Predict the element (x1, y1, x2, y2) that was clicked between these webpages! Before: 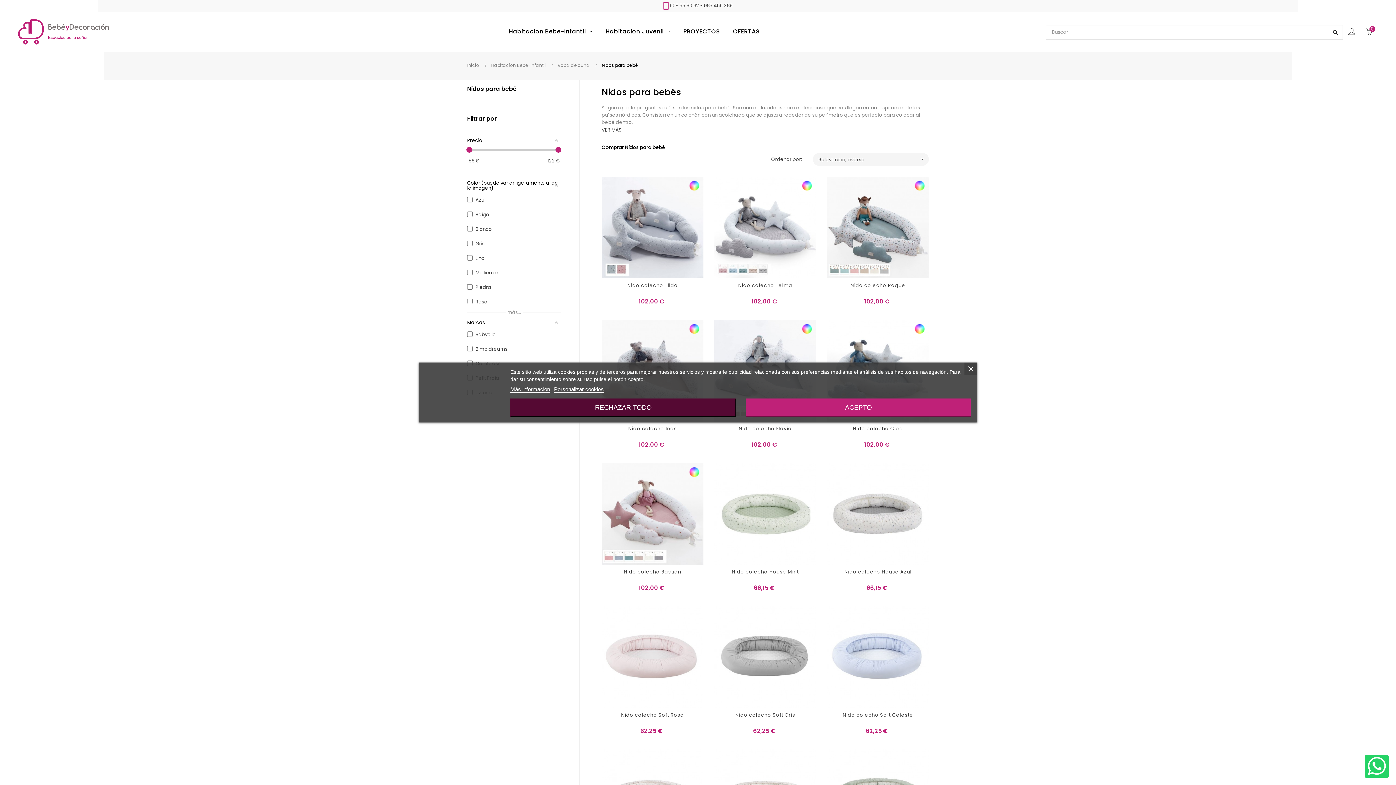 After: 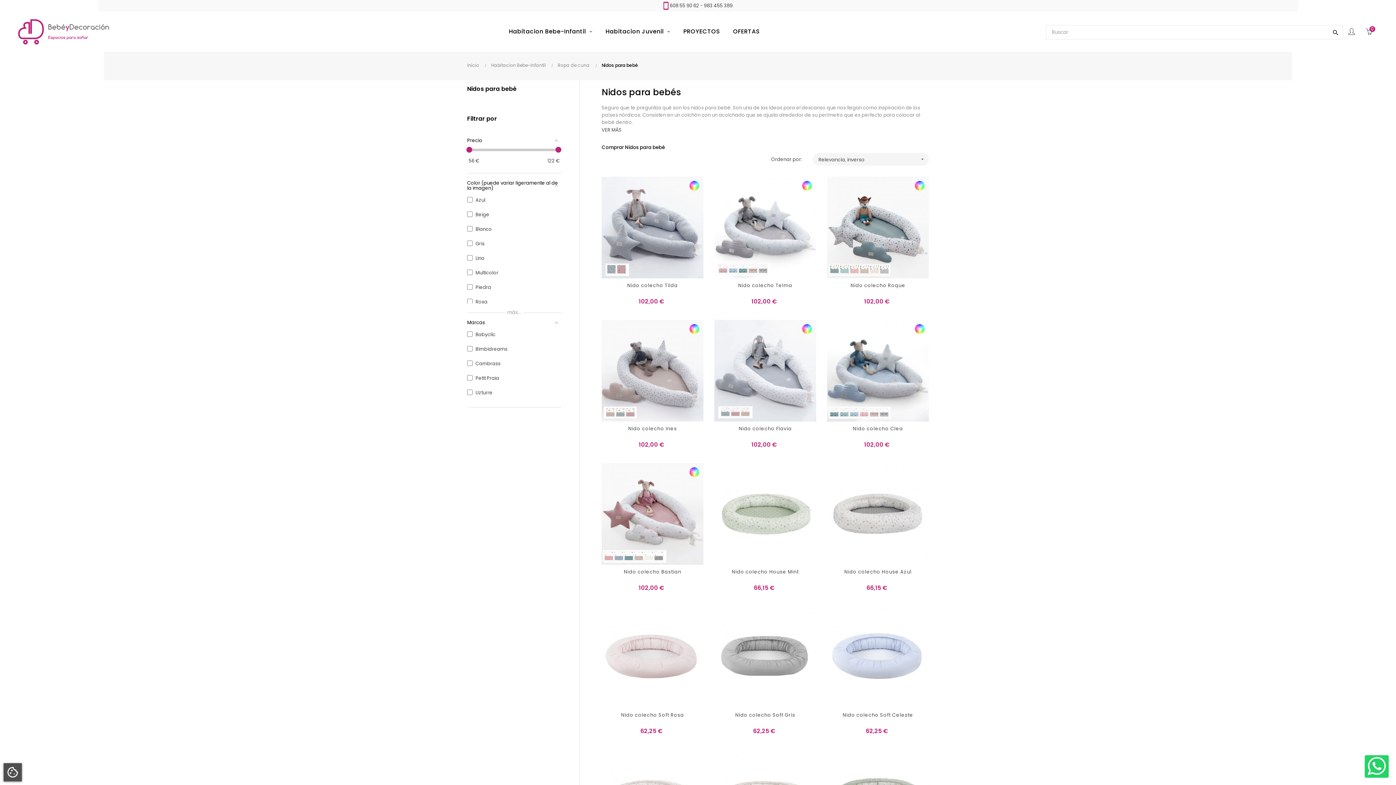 Action: bbox: (510, 398, 736, 416) label: RECHAZAR TODO